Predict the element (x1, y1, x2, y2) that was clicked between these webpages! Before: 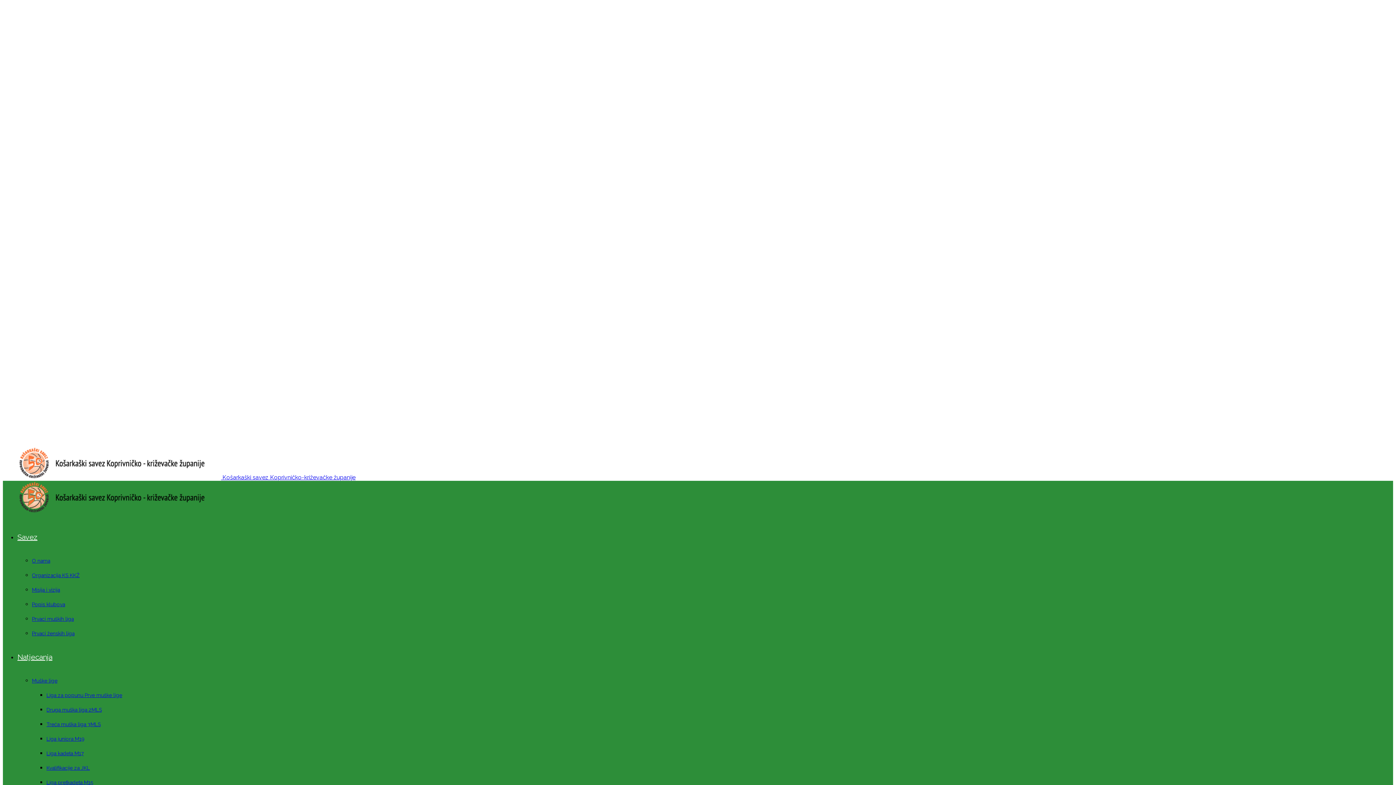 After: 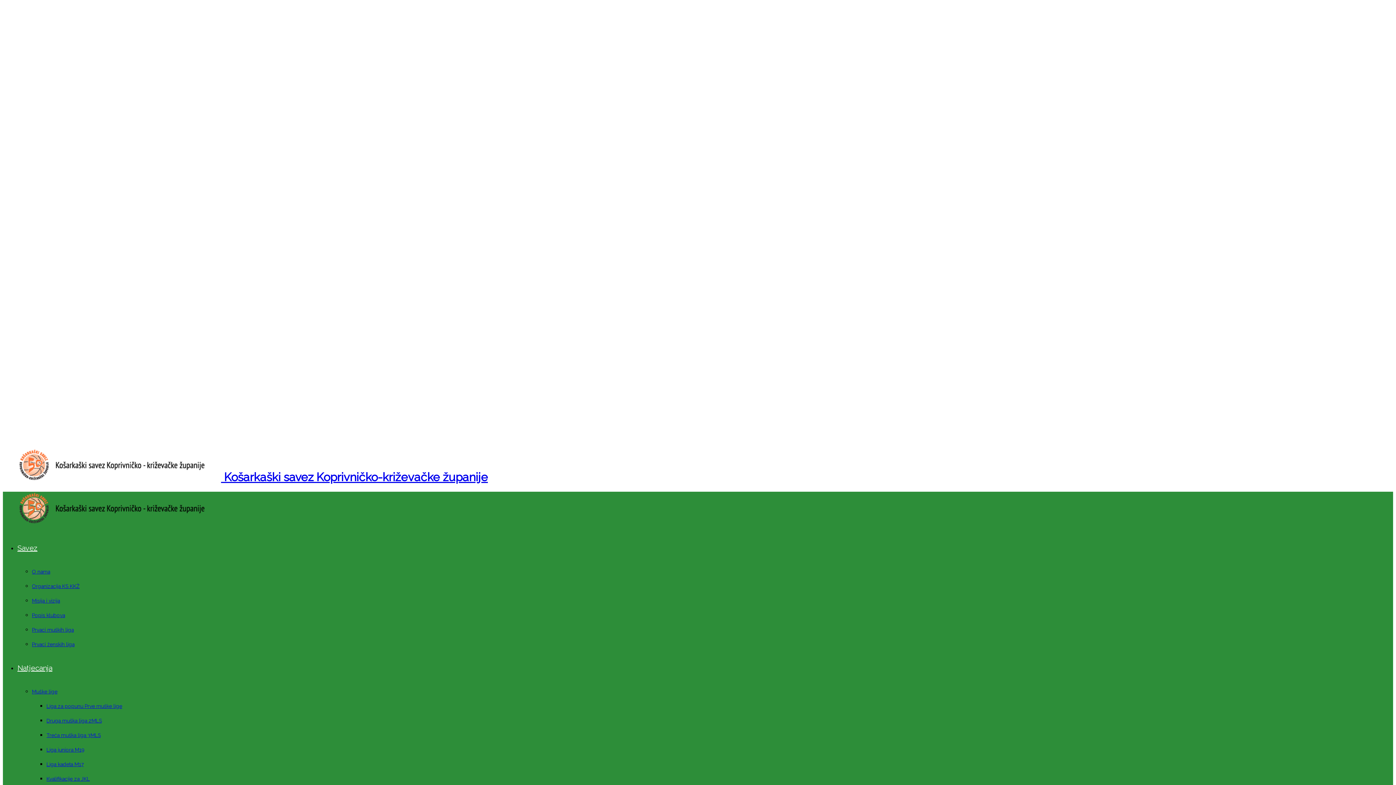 Action: label: Prvaci muških liga bbox: (32, 616, 73, 622)